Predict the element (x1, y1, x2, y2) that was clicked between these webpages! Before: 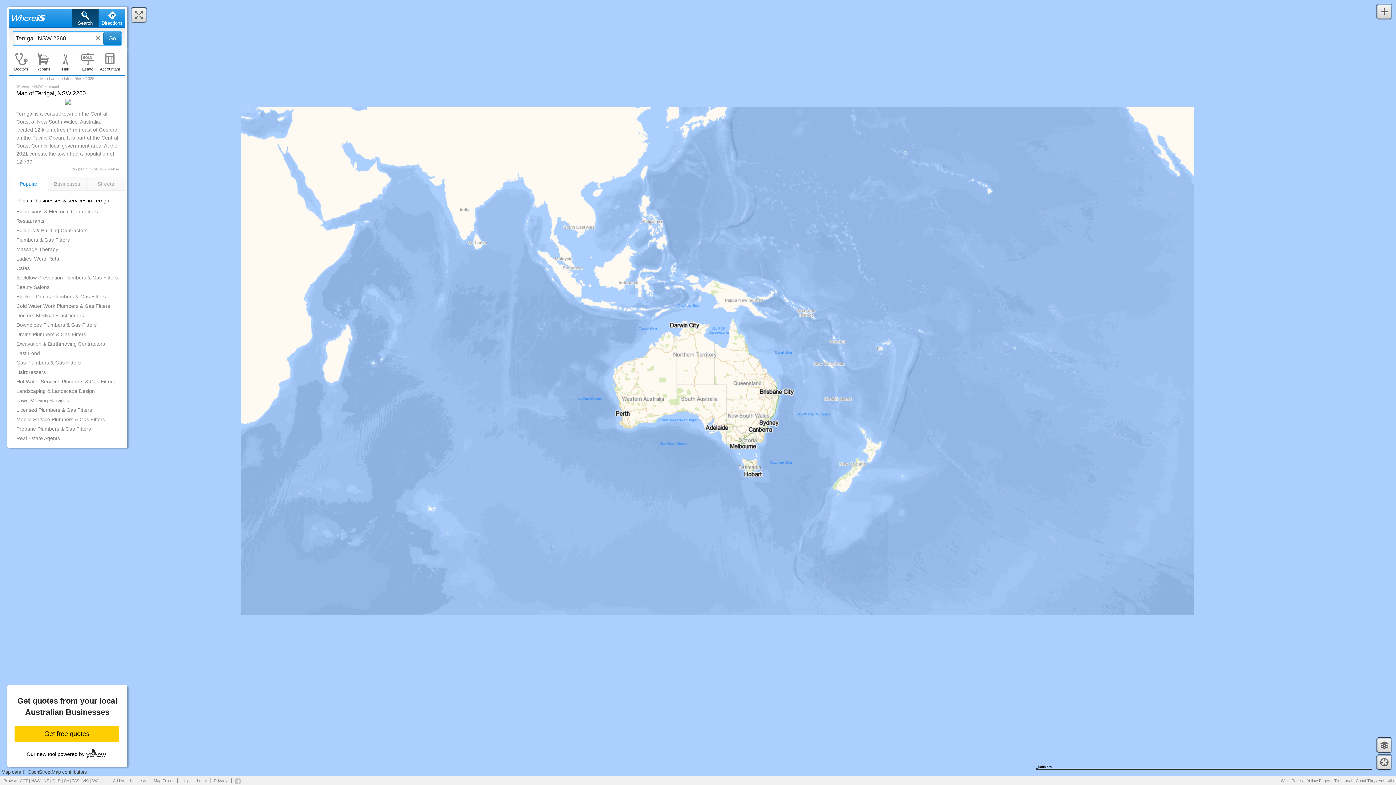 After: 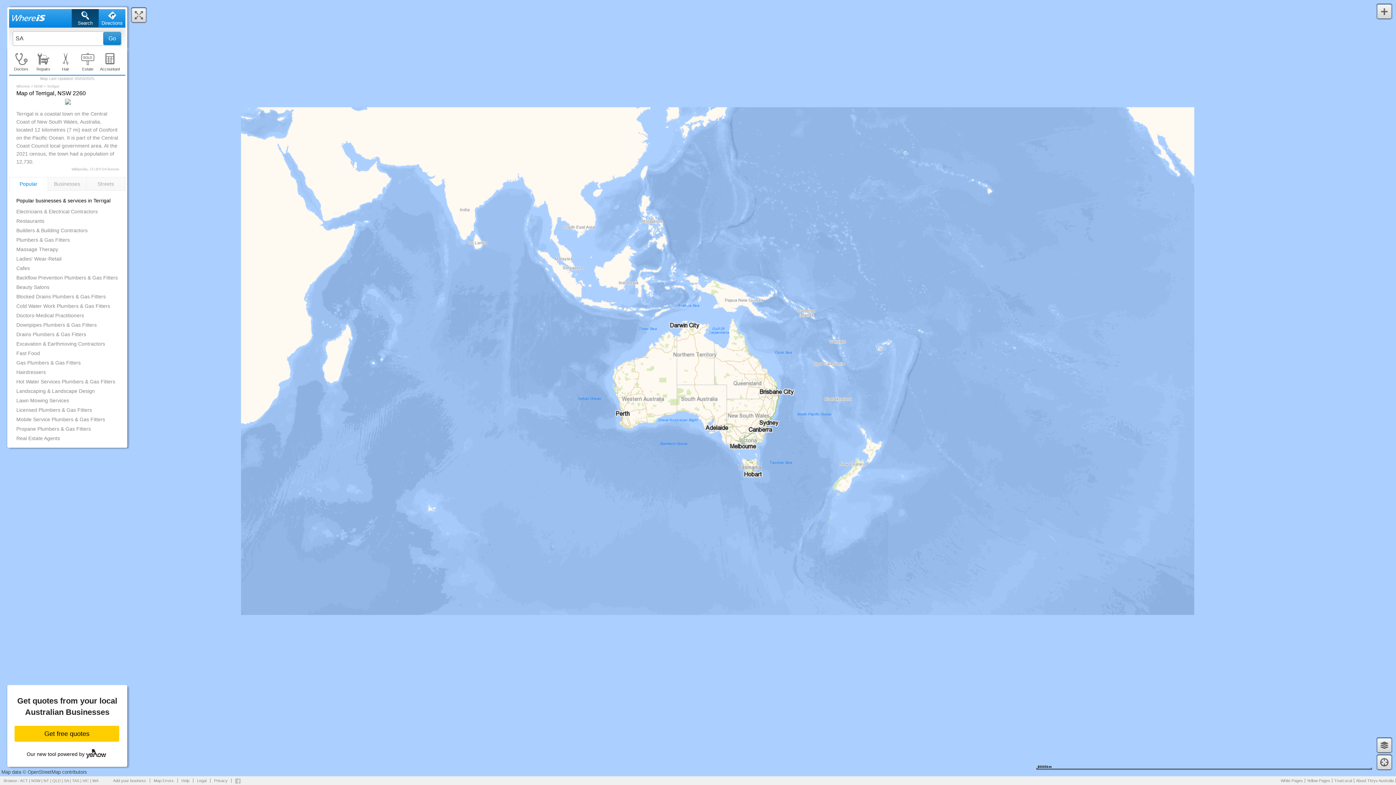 Action: bbox: (64, 778, 68, 783) label: SA